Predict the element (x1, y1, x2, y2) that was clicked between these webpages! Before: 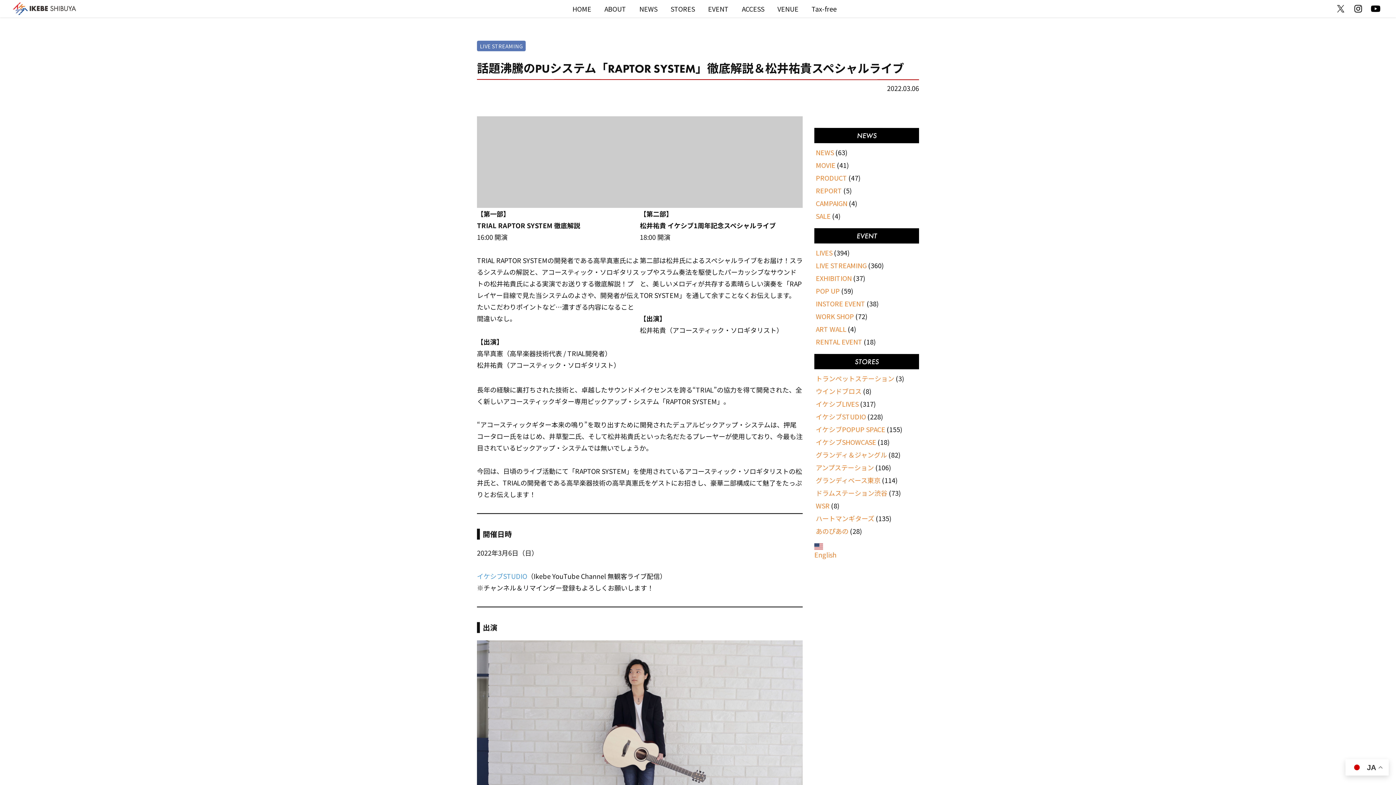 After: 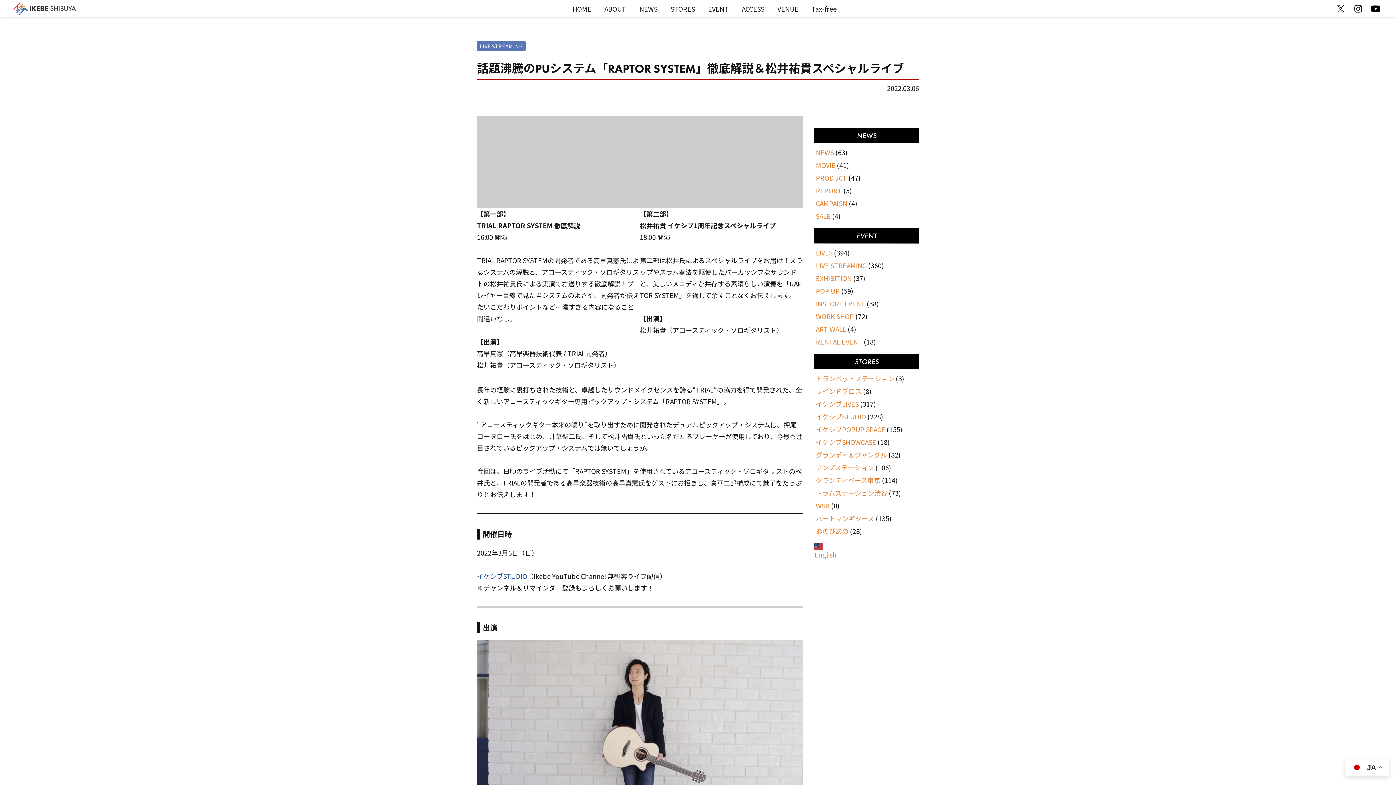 Action: label: イケシブSTUDIO bbox: (477, 571, 527, 581)